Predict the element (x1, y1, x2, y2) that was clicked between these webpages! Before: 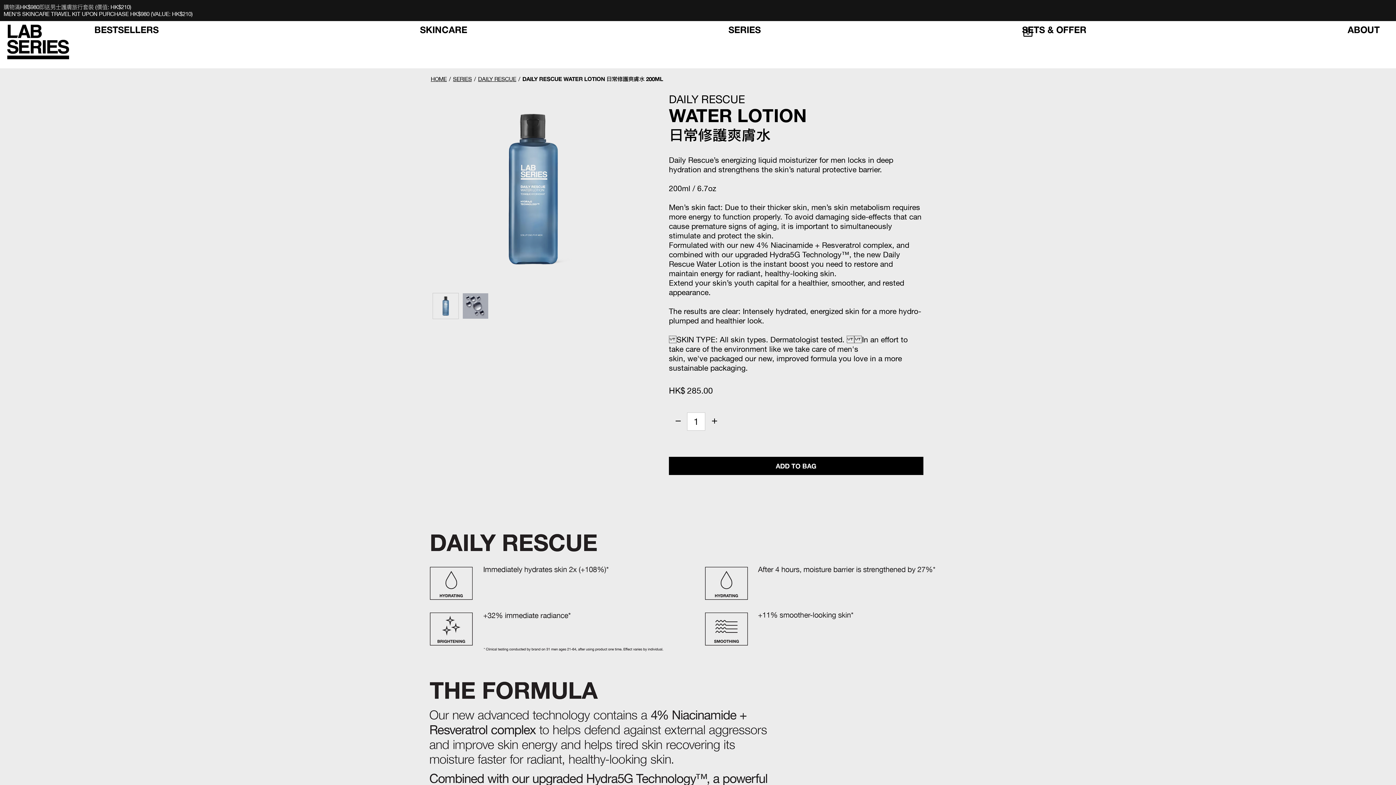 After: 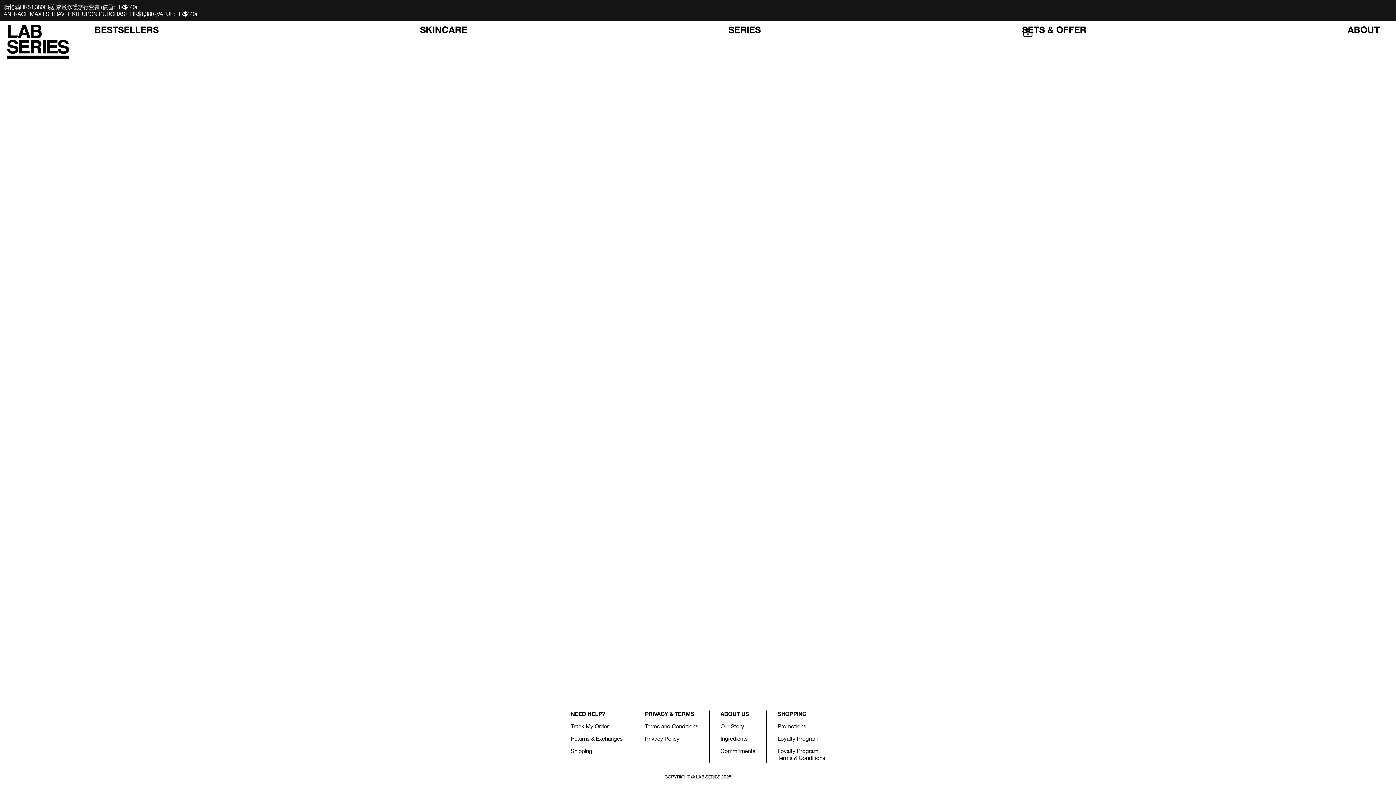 Action: label: SETS & OFFER bbox: (1015, 21, 1093, 38)